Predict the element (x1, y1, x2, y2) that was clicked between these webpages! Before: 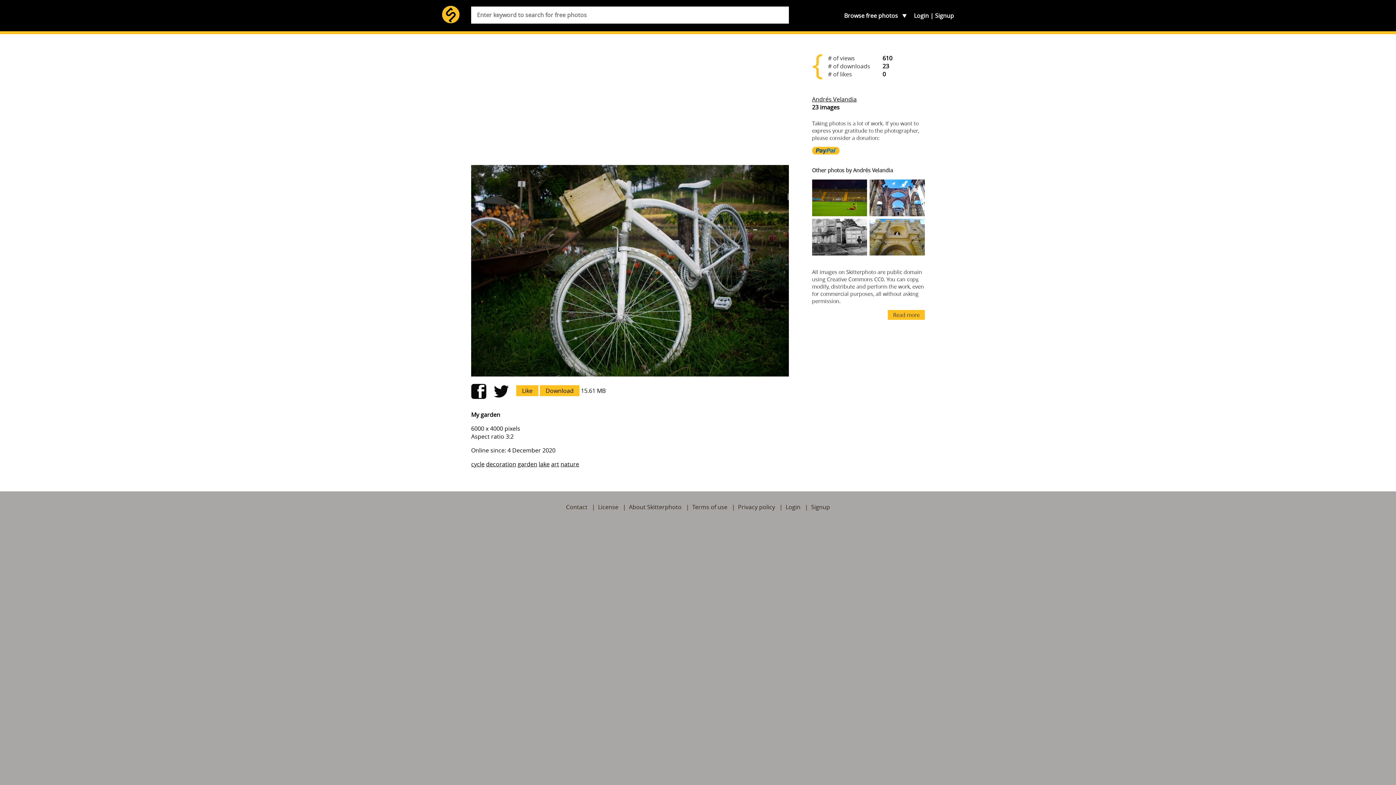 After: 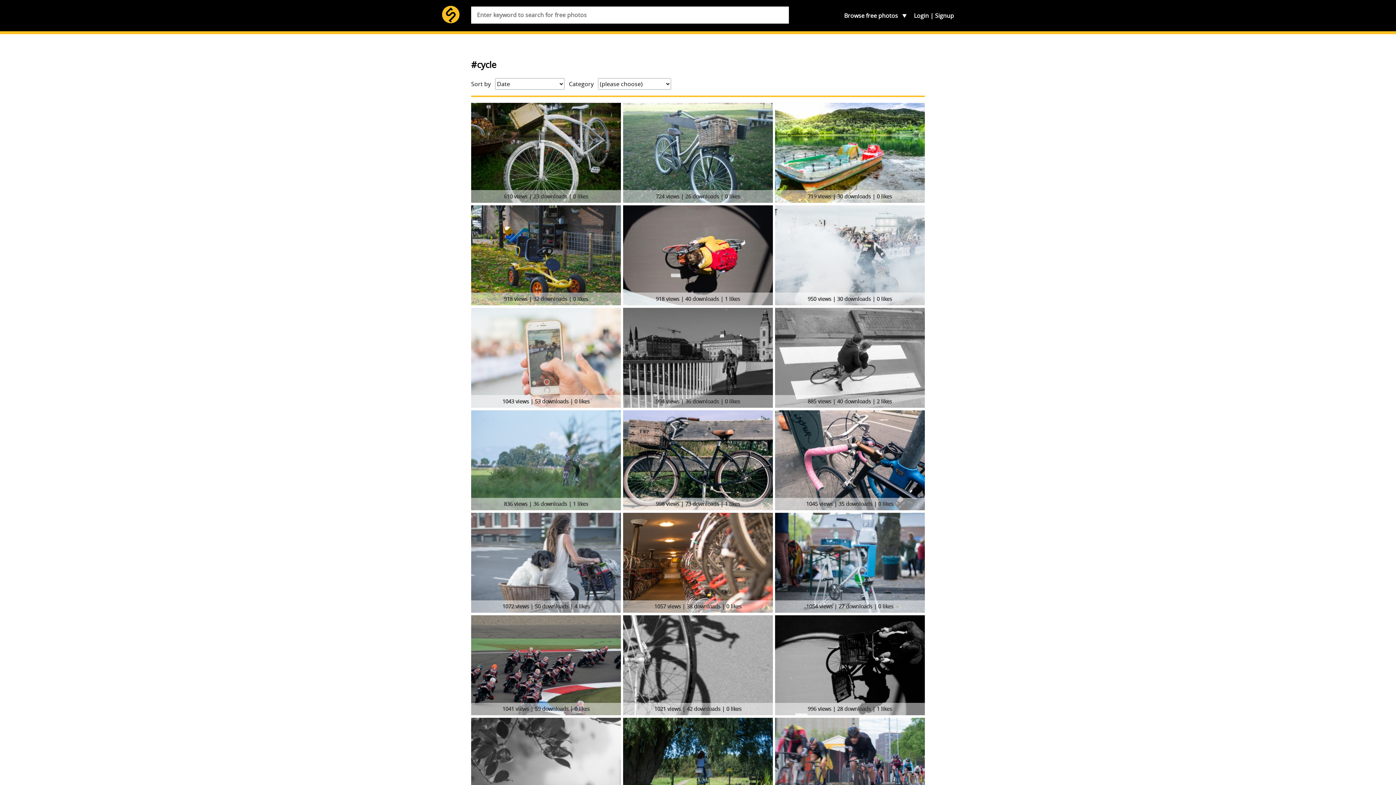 Action: label: cycle bbox: (471, 460, 484, 468)